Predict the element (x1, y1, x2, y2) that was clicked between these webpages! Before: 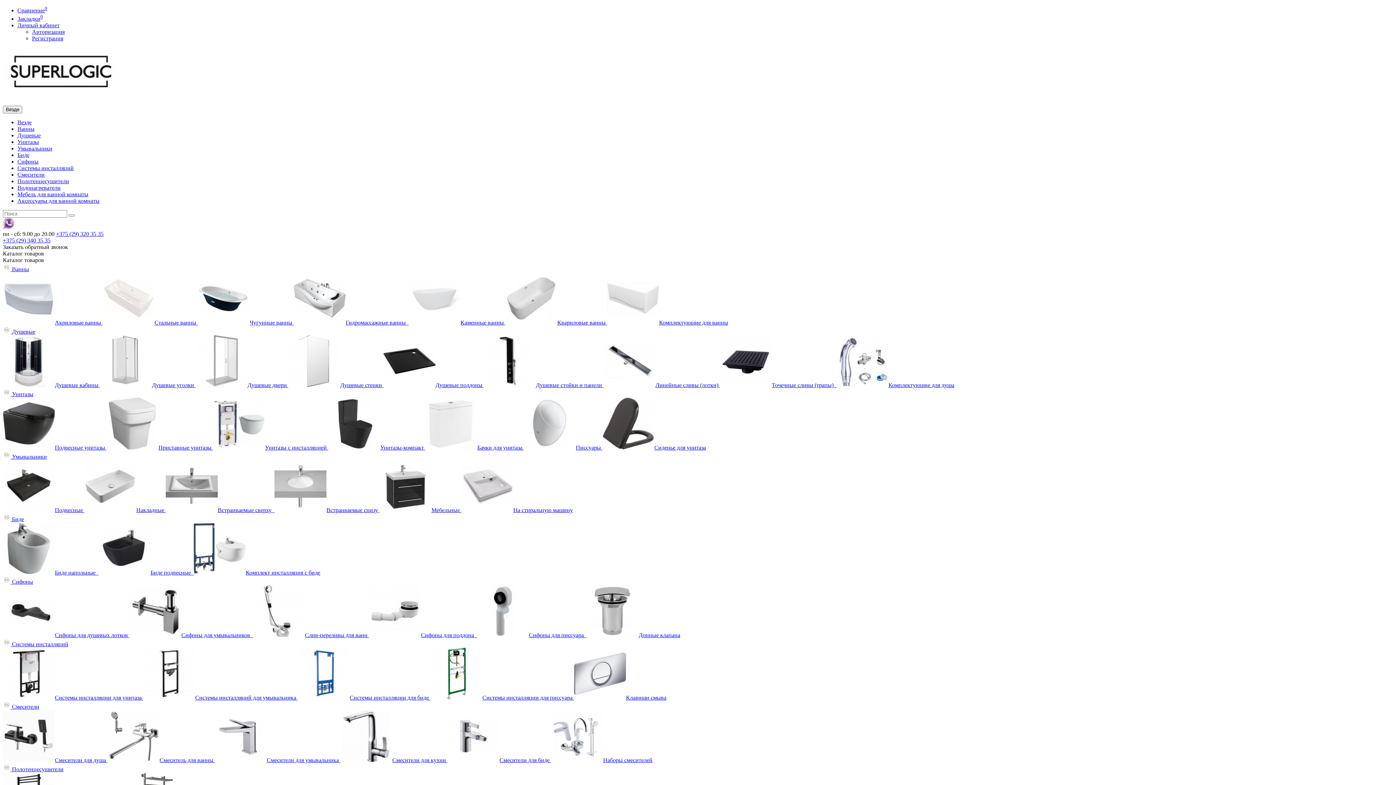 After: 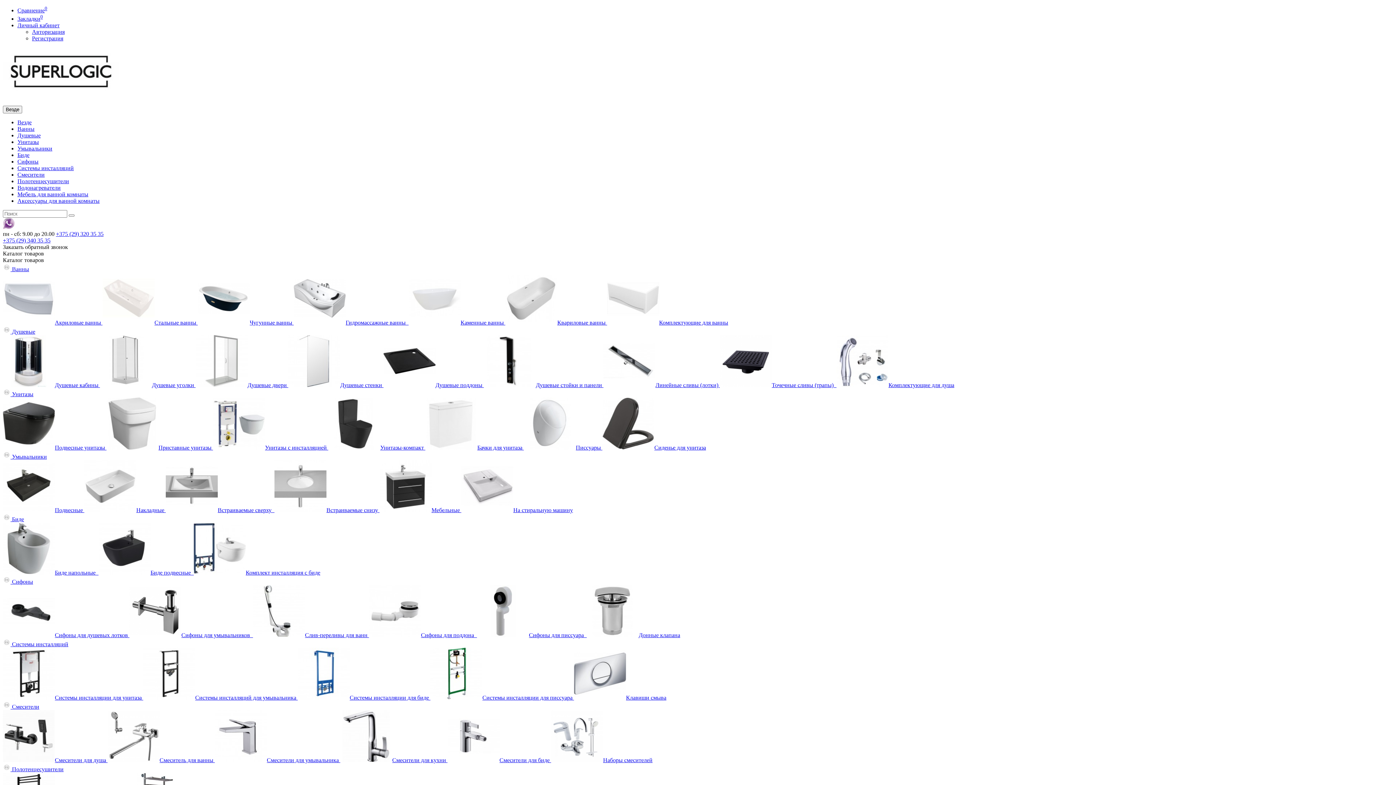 Action: label: Чугунные ванны  bbox: (197, 319, 293, 325)